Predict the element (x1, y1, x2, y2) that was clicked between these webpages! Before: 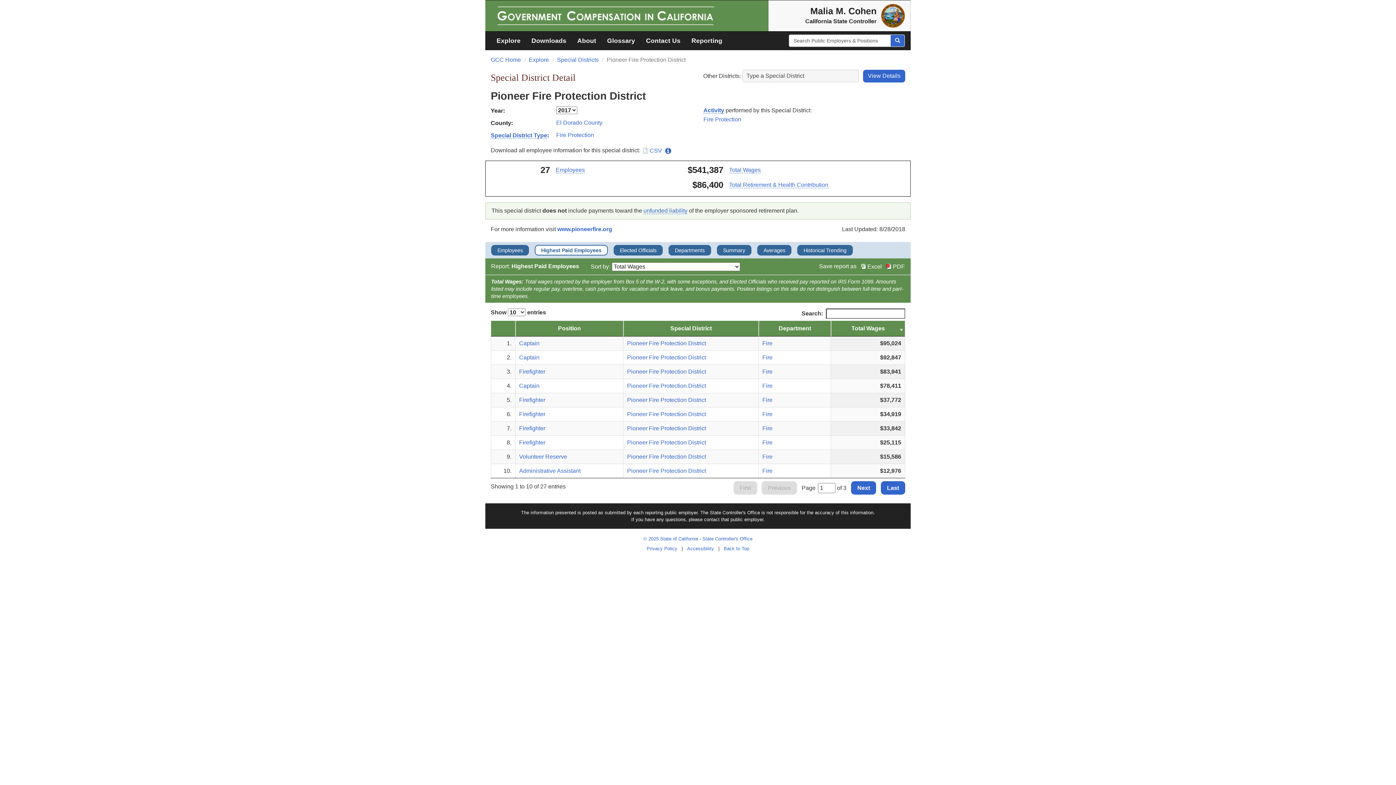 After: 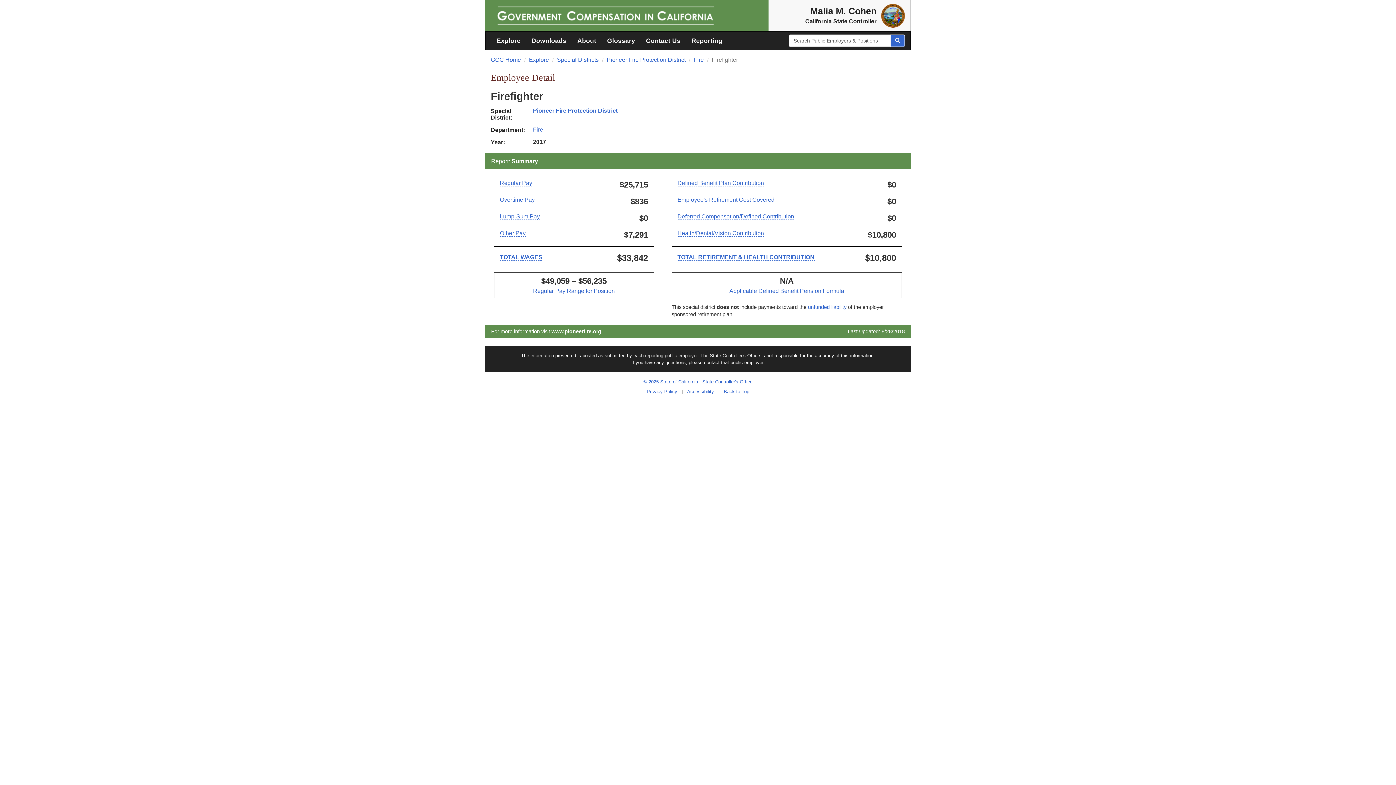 Action: bbox: (519, 425, 545, 431) label: Firefighter